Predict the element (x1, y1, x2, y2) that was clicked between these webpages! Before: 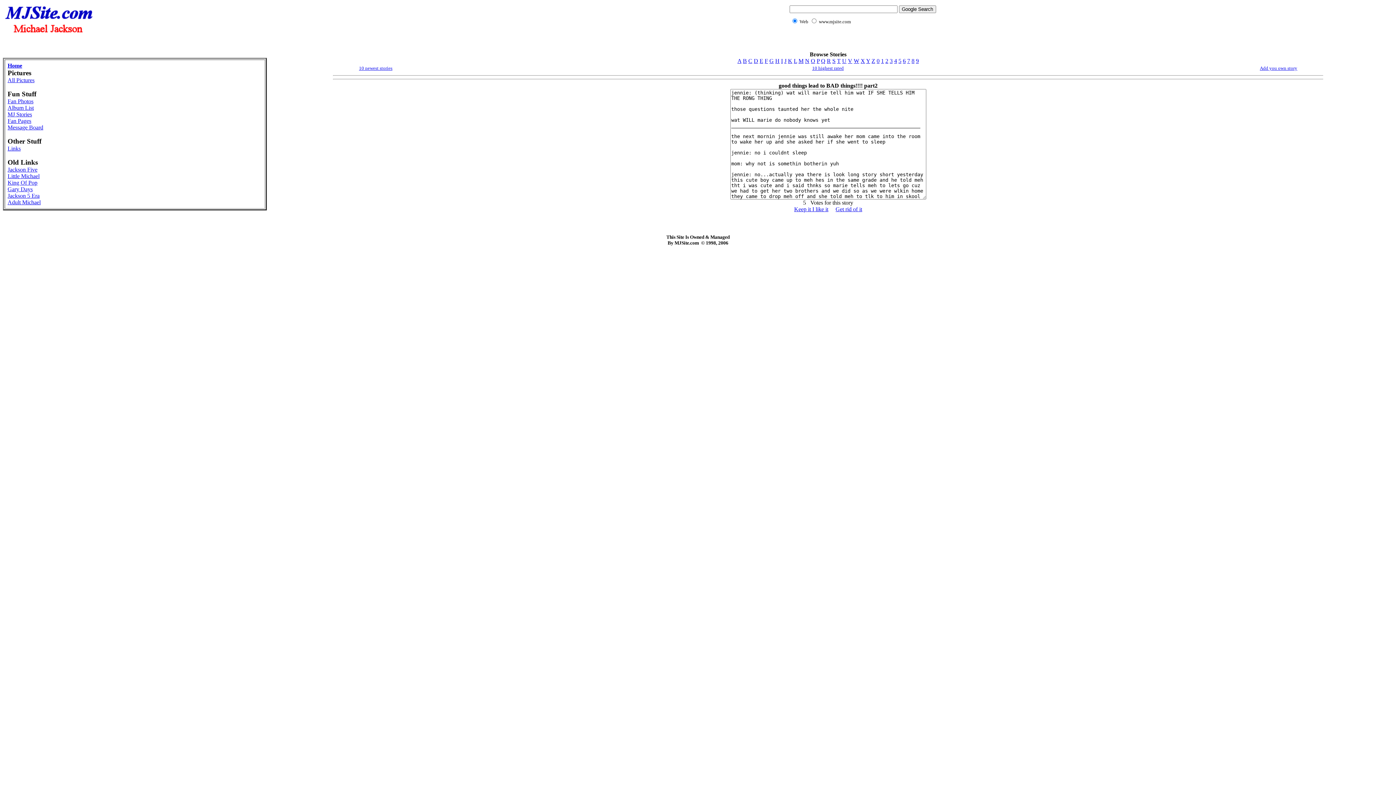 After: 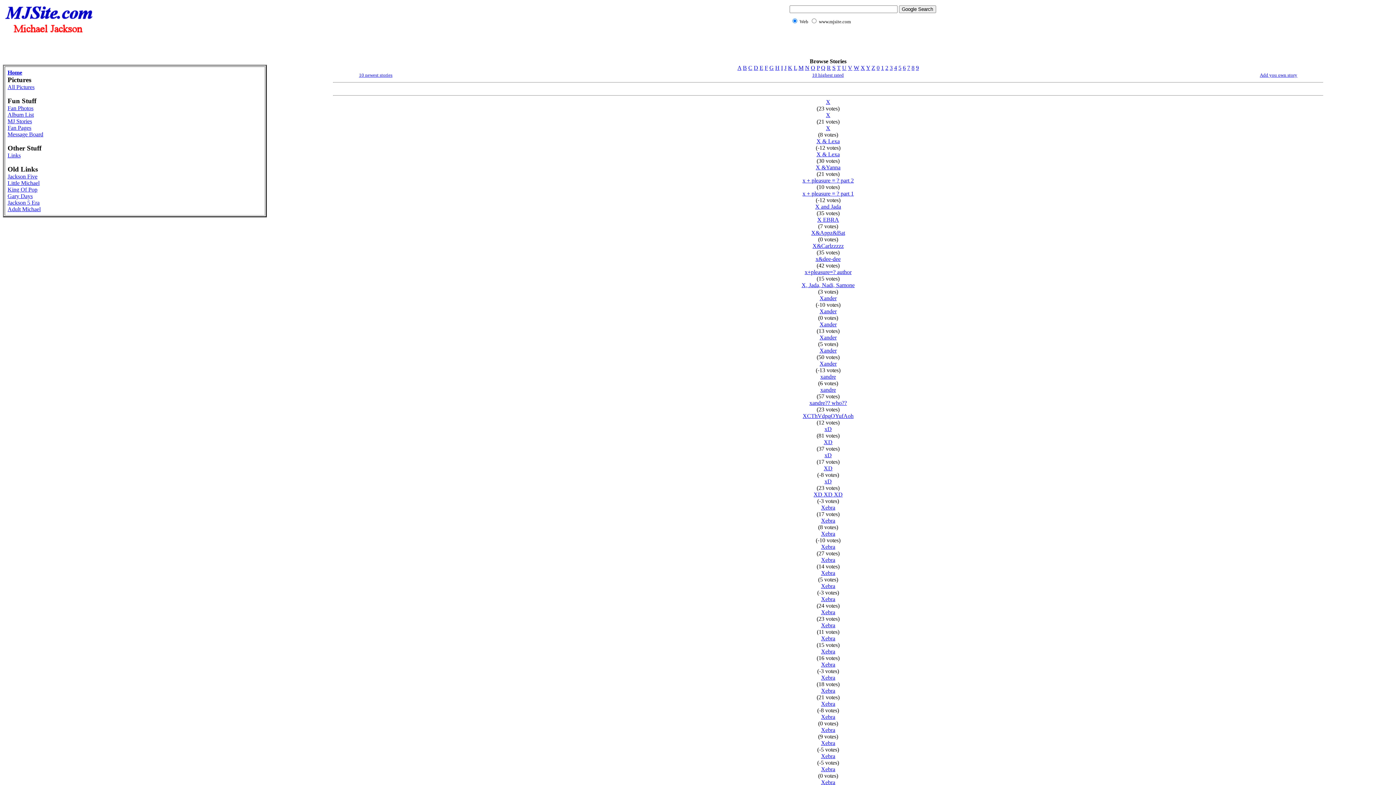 Action: label: X bbox: (860, 57, 865, 64)